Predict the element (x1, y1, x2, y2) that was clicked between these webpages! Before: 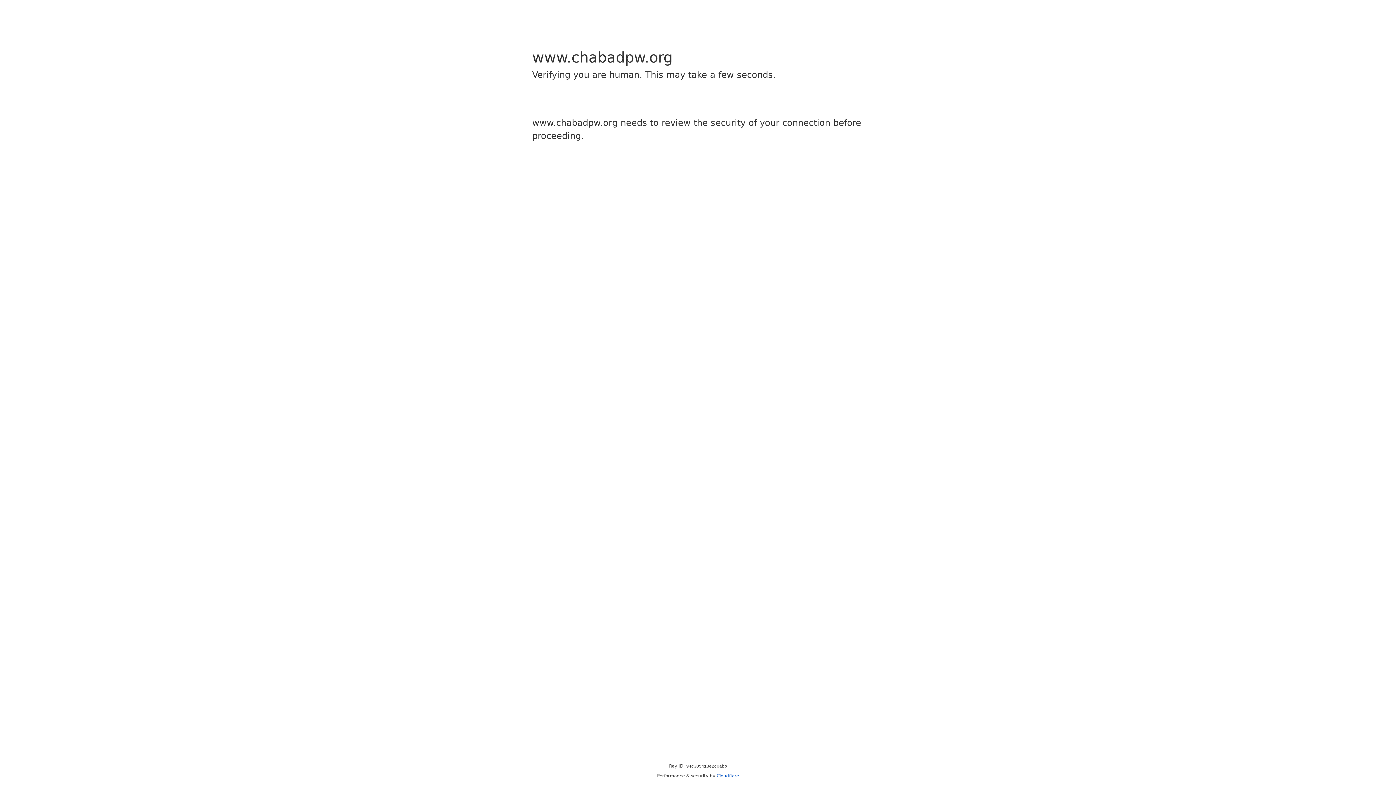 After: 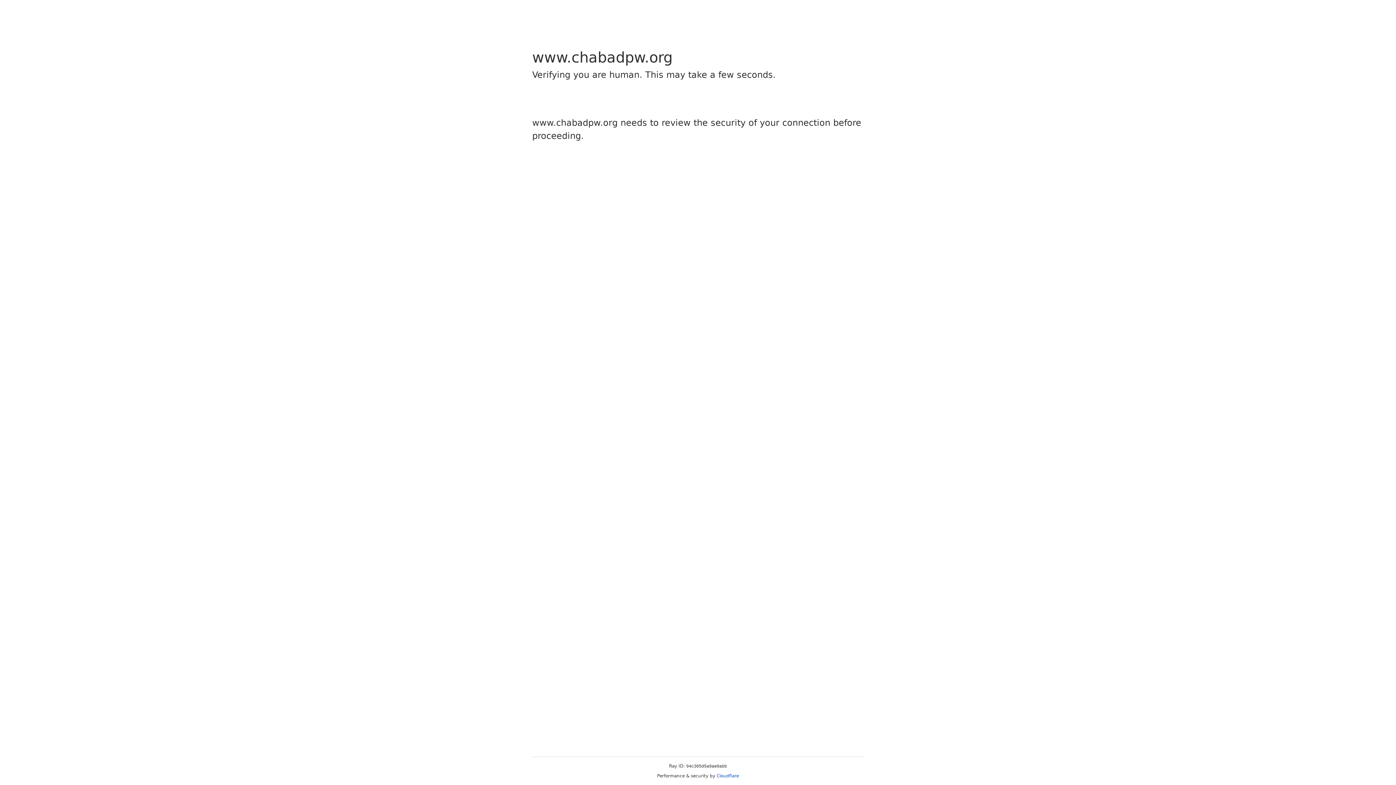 Action: bbox: (716, 773, 739, 778) label: Cloudflare